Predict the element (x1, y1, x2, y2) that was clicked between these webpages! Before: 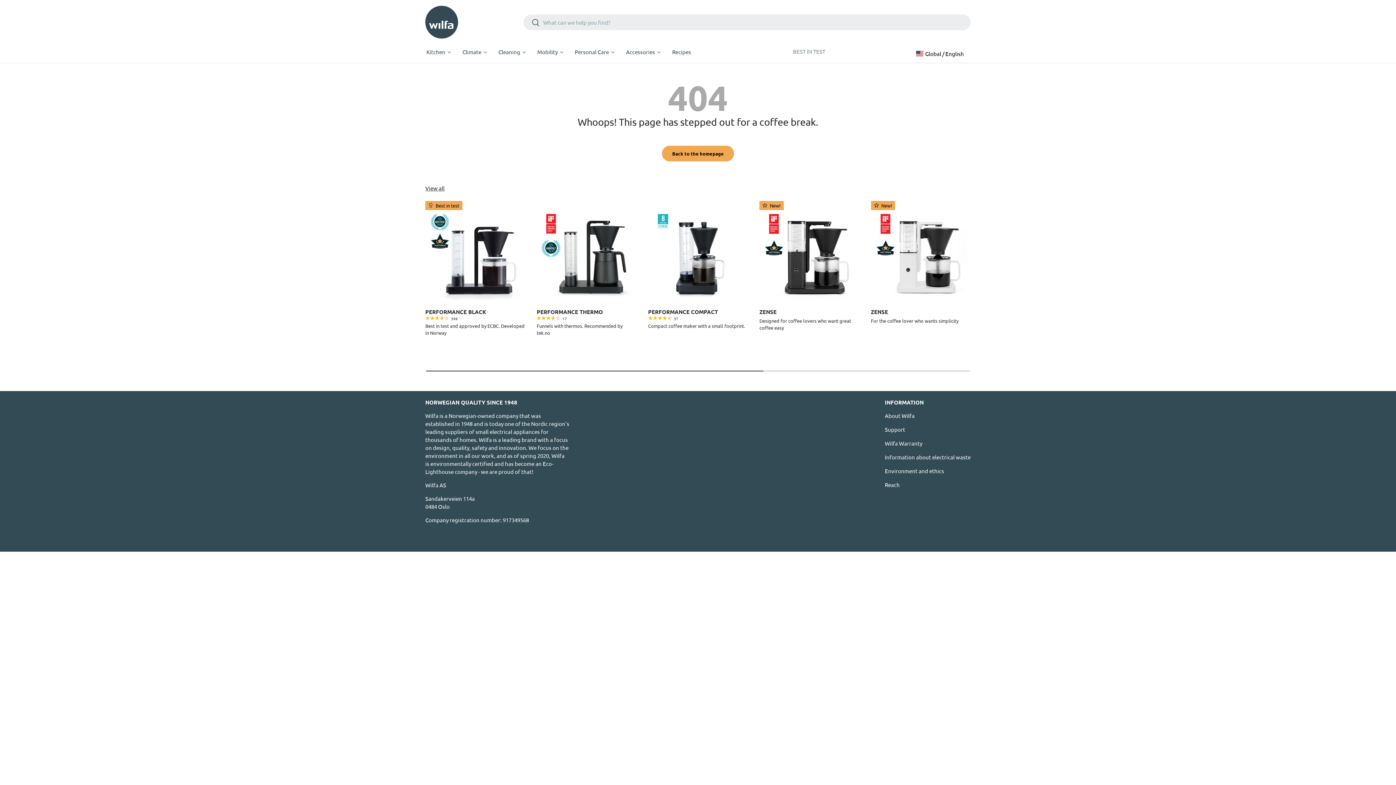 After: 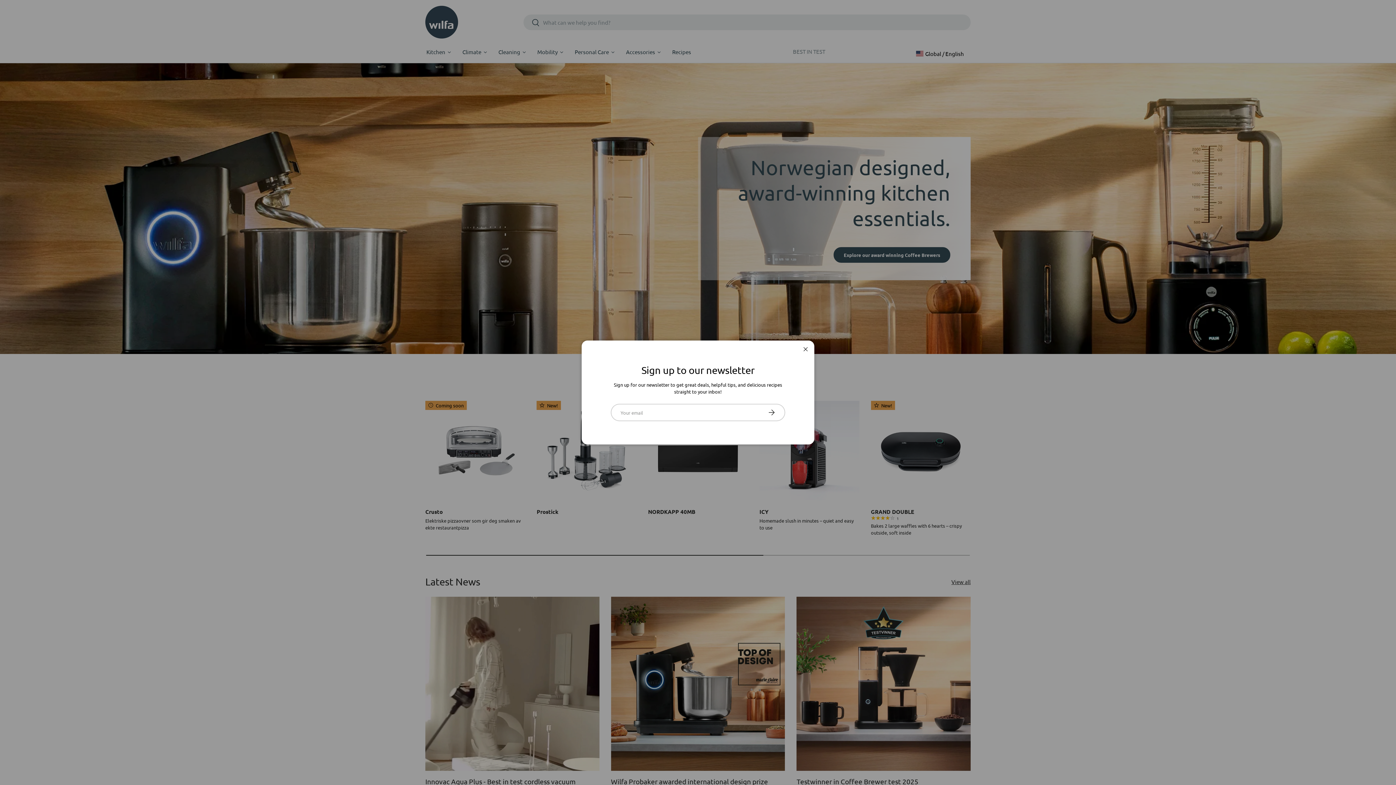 Action: bbox: (425, 5, 458, 38)